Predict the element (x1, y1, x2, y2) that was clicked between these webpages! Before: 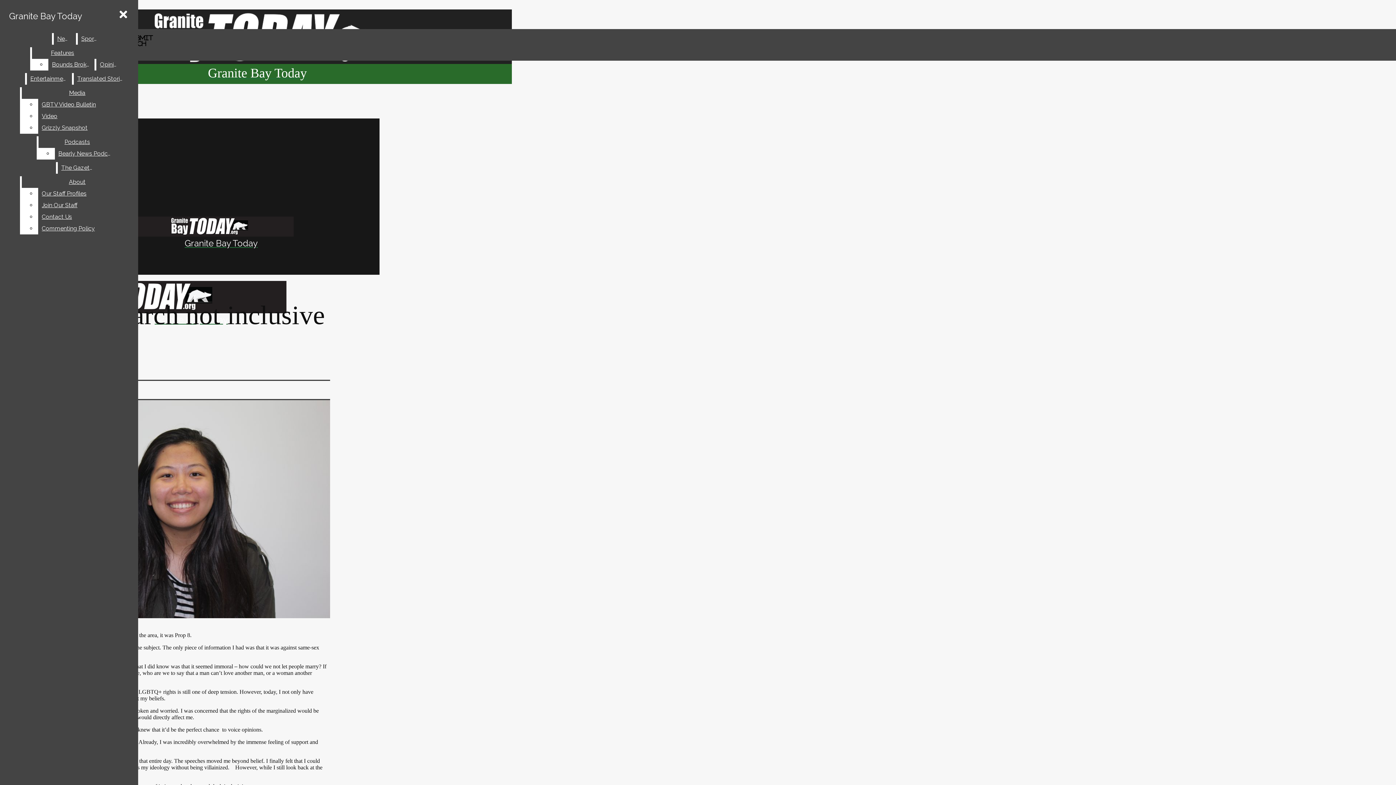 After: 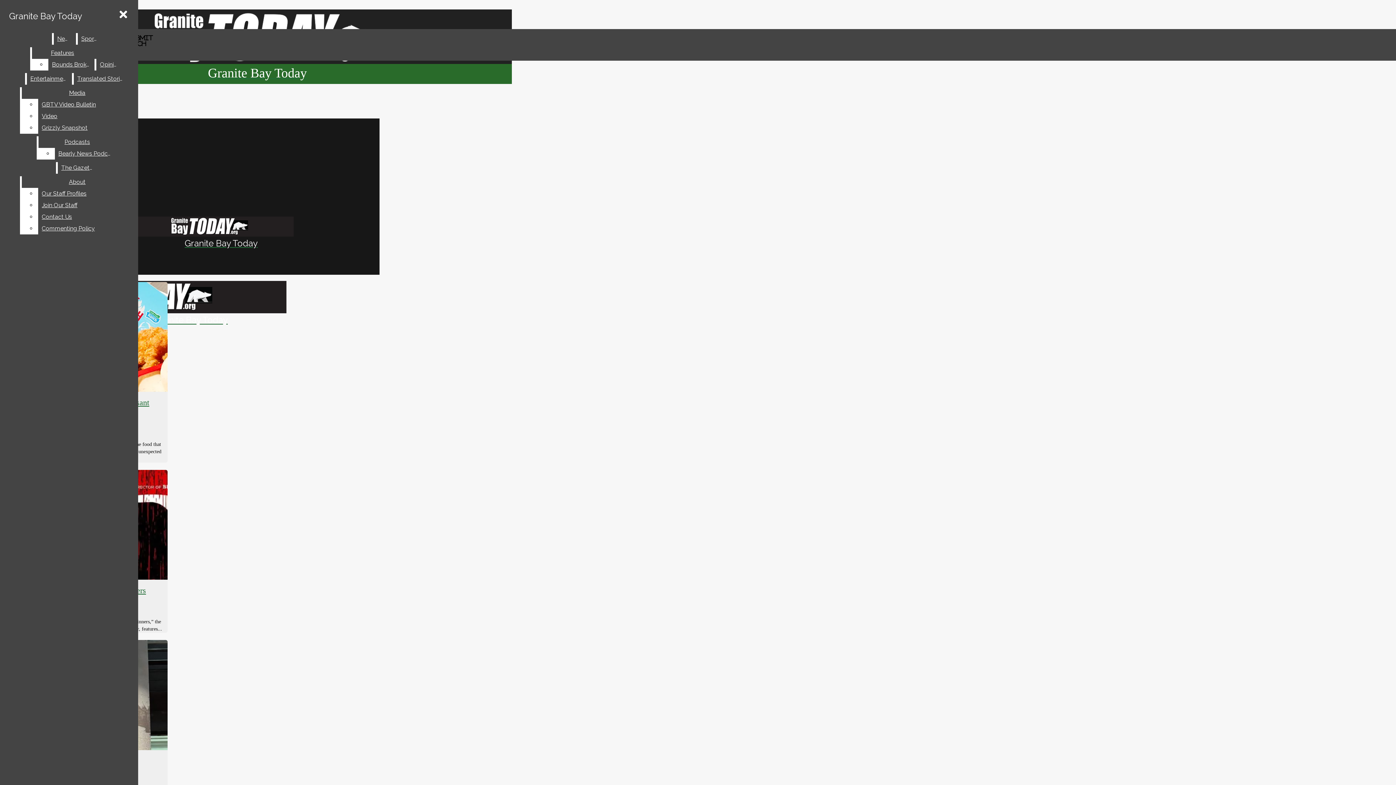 Action: bbox: (26, 73, 70, 84) label: Entertainment